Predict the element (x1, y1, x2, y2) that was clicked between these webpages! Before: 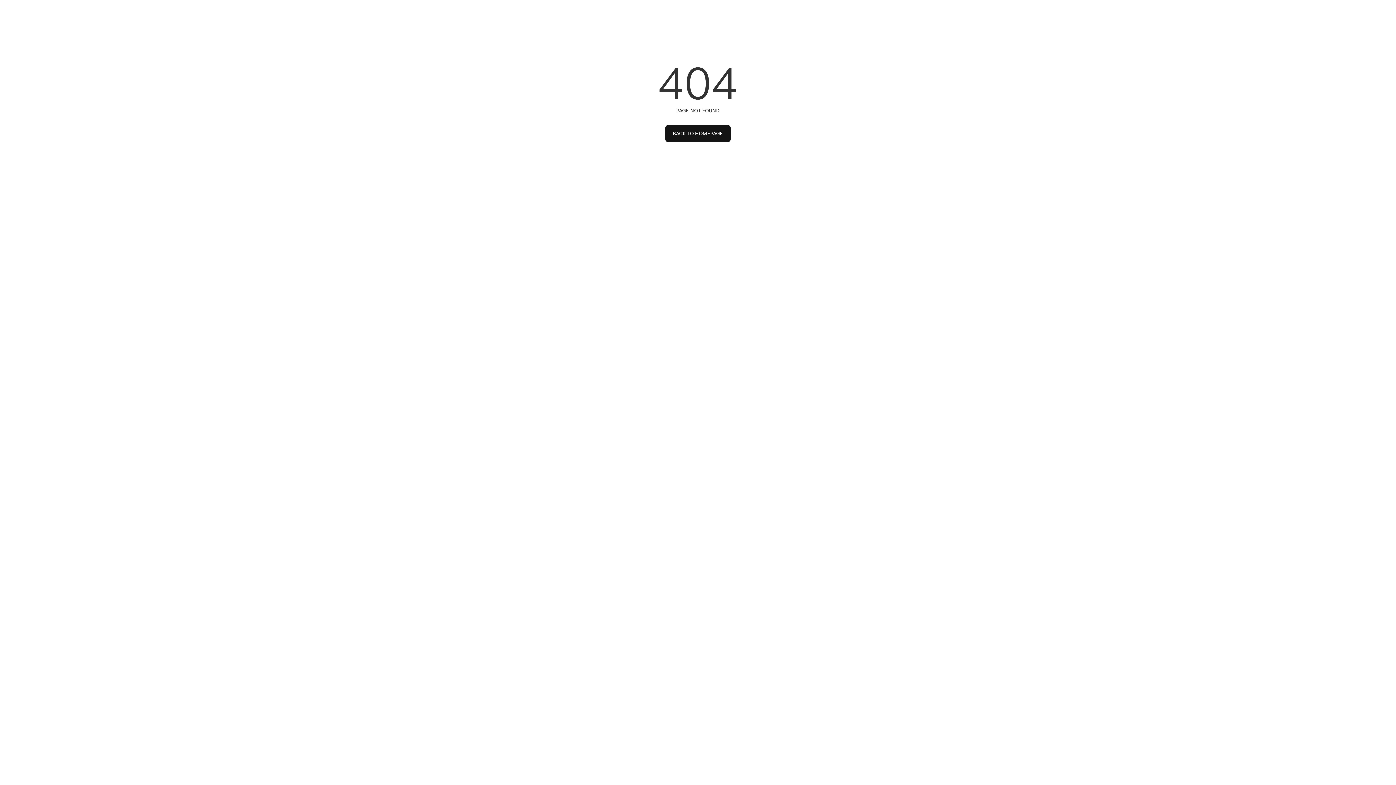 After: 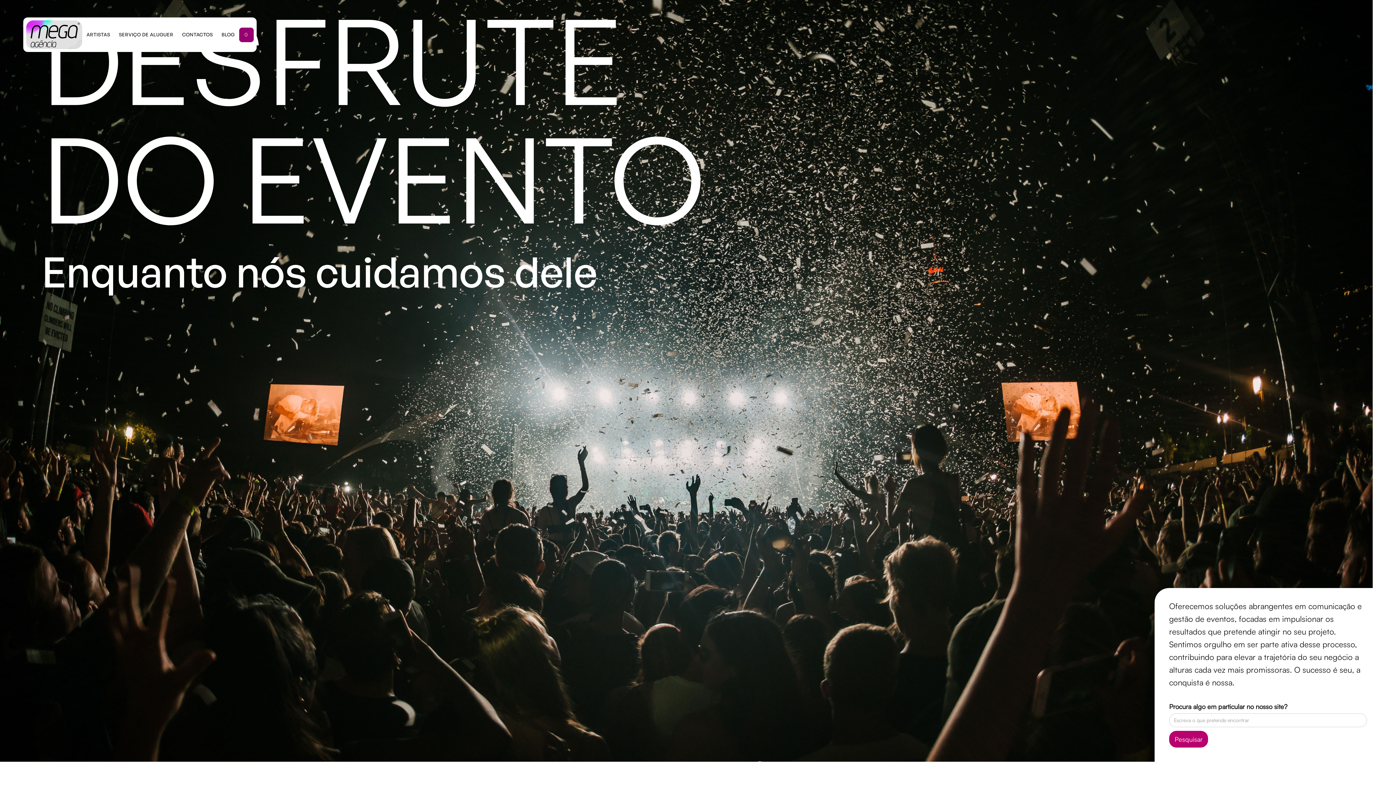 Action: bbox: (665, 125, 730, 142) label: BACK TO HOMEPAGE
BACK TO HOMEPAGE